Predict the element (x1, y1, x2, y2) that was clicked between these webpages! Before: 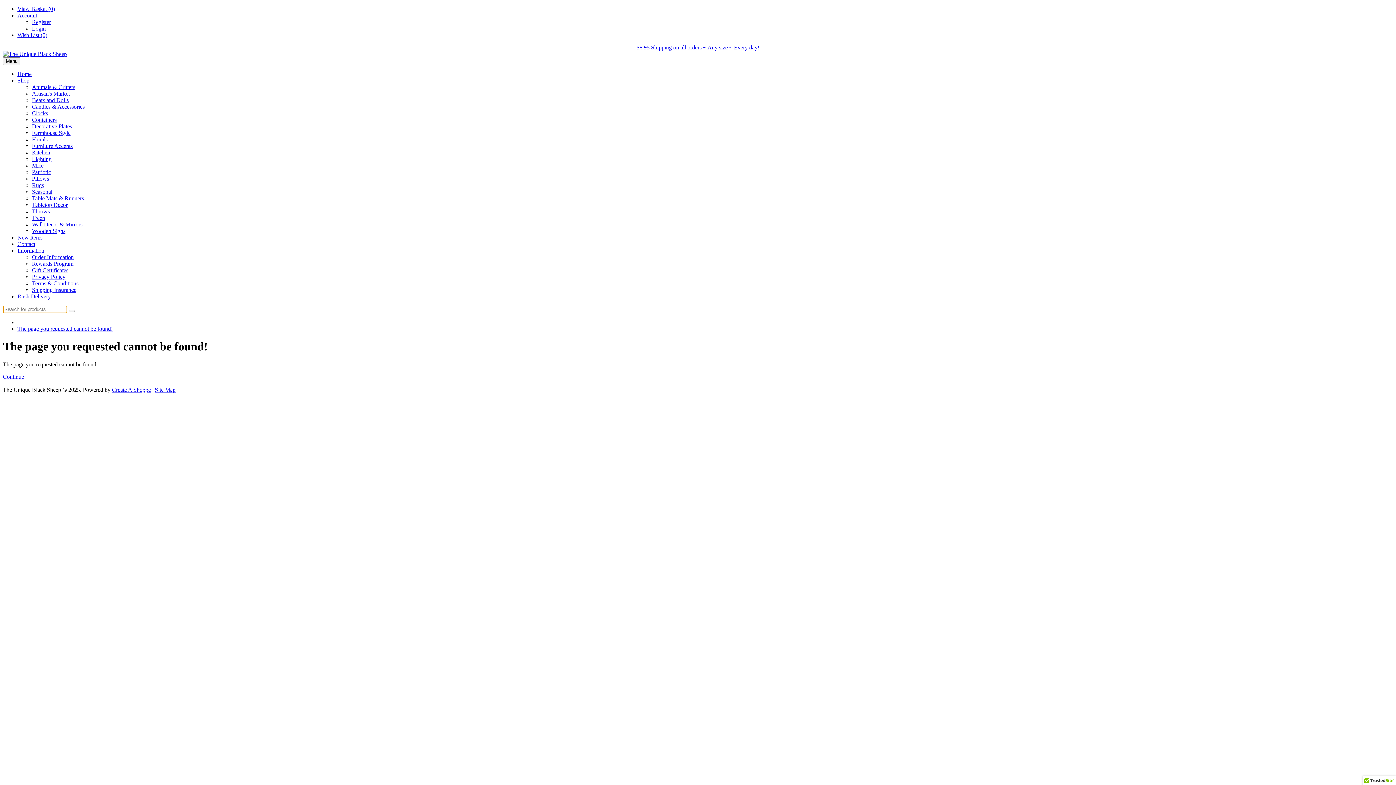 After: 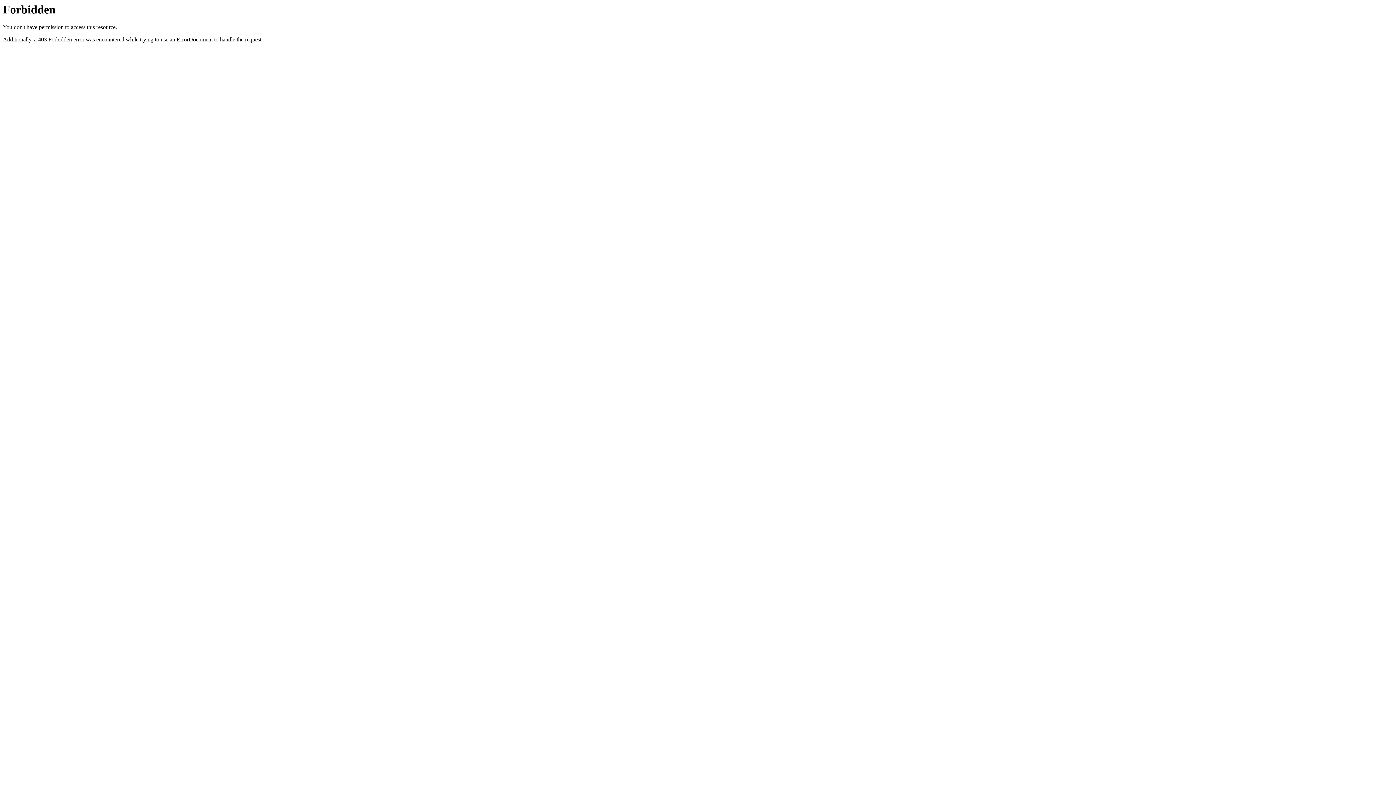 Action: bbox: (32, 97, 68, 103) label: Bears and Dolls